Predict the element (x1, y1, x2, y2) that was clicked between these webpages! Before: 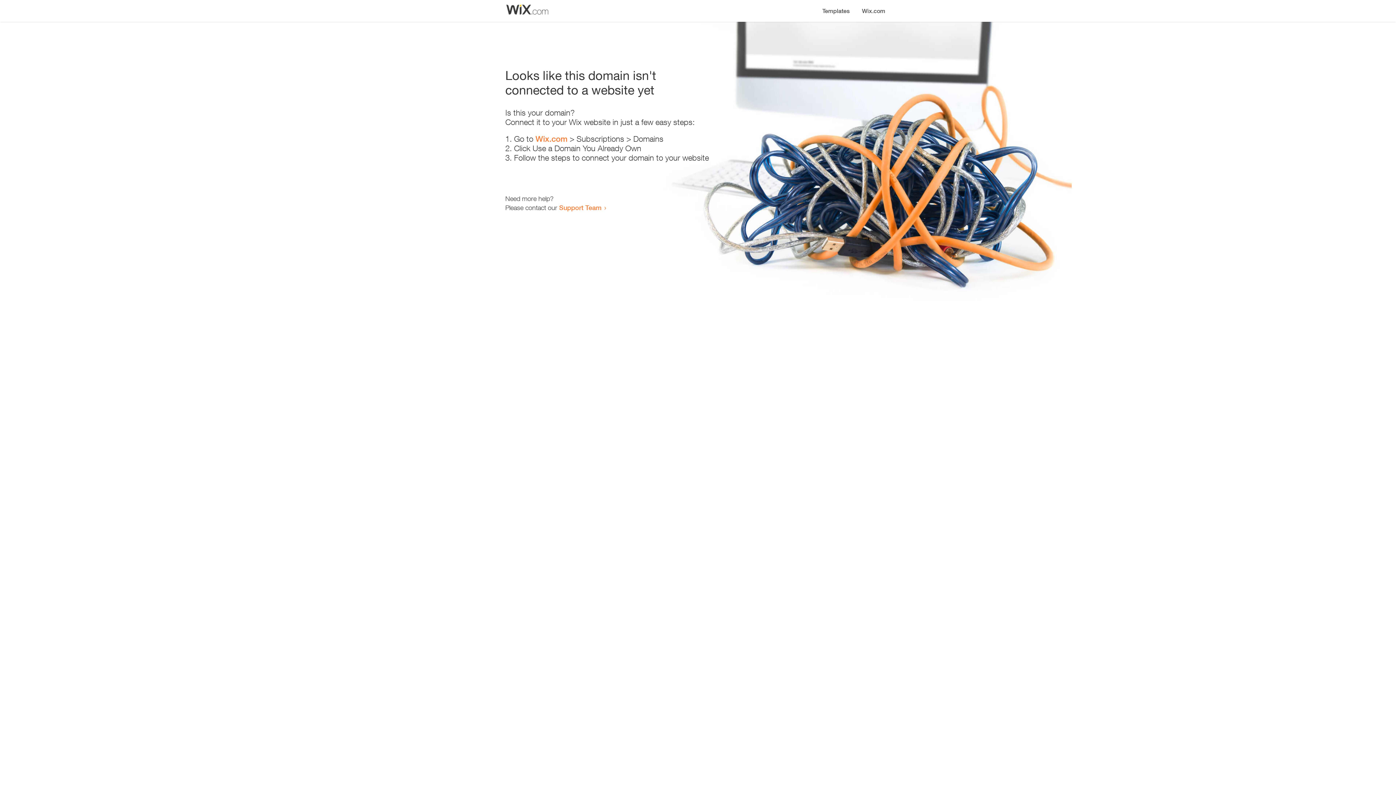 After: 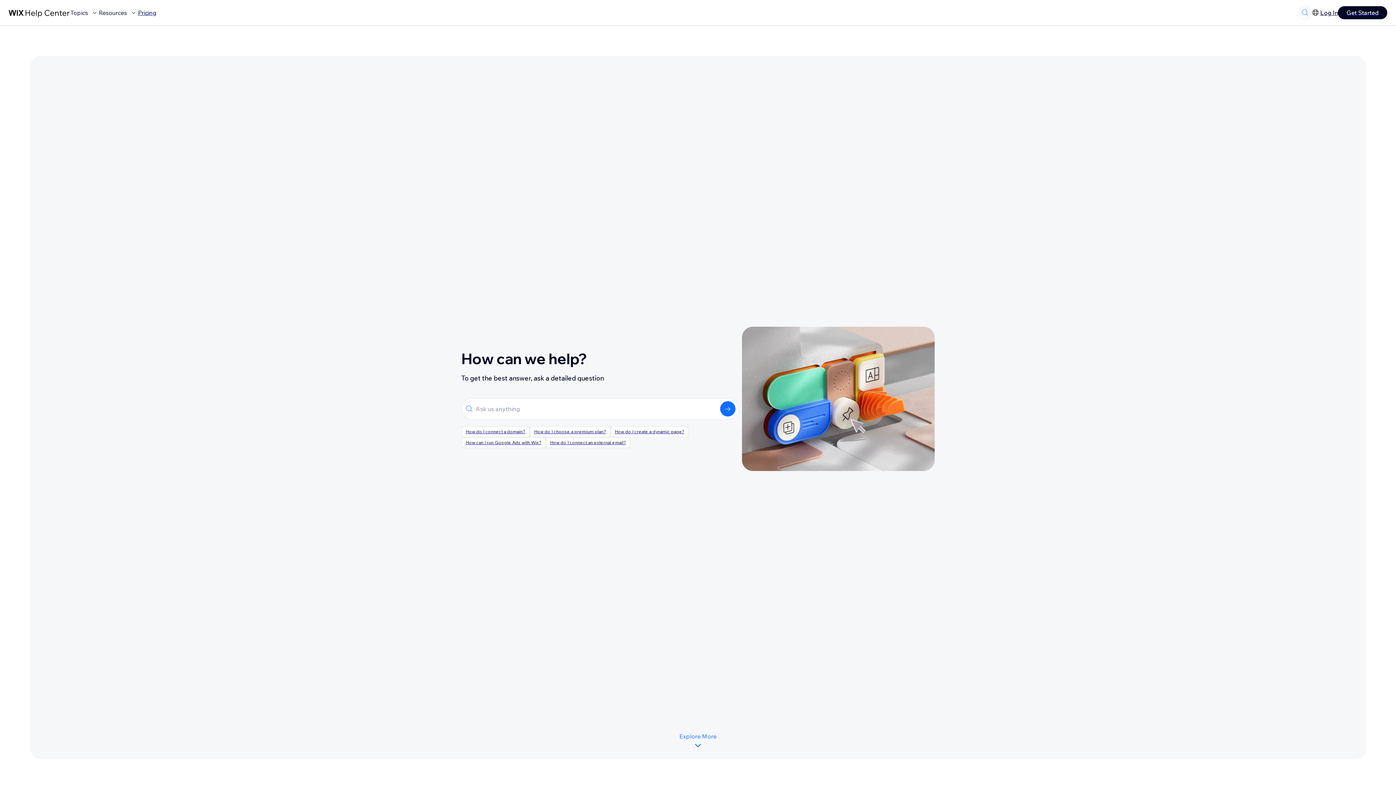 Action: label: Support Team bbox: (559, 203, 601, 211)